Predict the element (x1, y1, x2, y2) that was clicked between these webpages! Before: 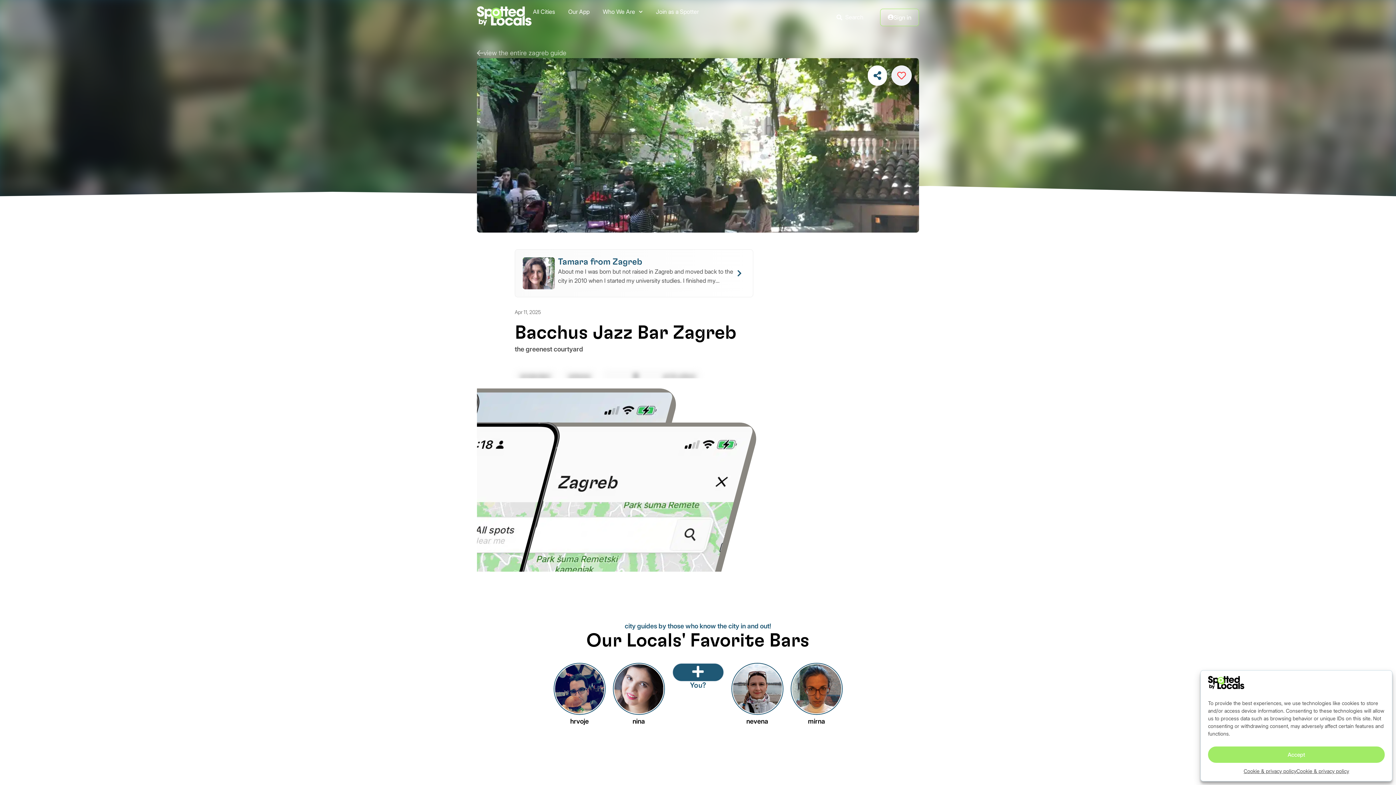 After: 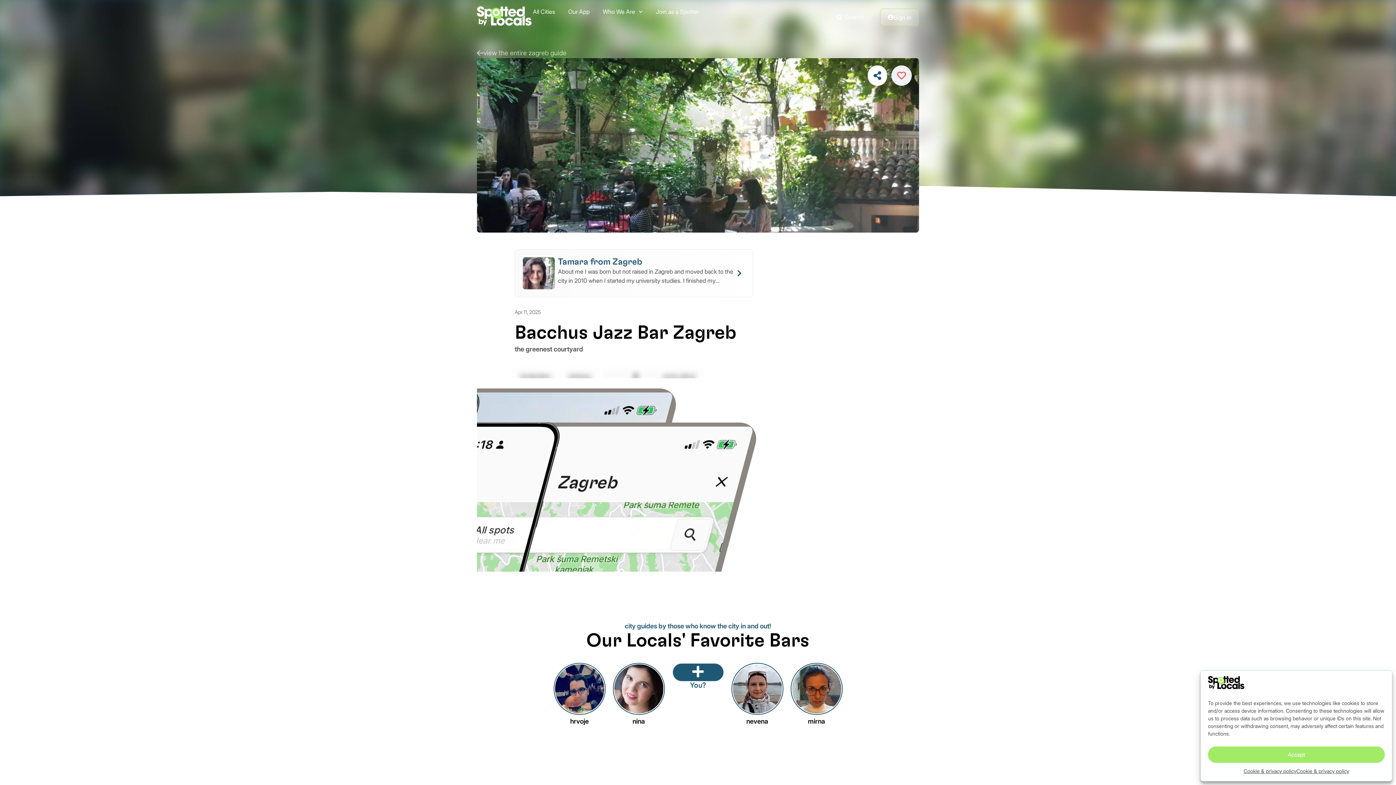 Action: bbox: (596, 523, 698, 553)